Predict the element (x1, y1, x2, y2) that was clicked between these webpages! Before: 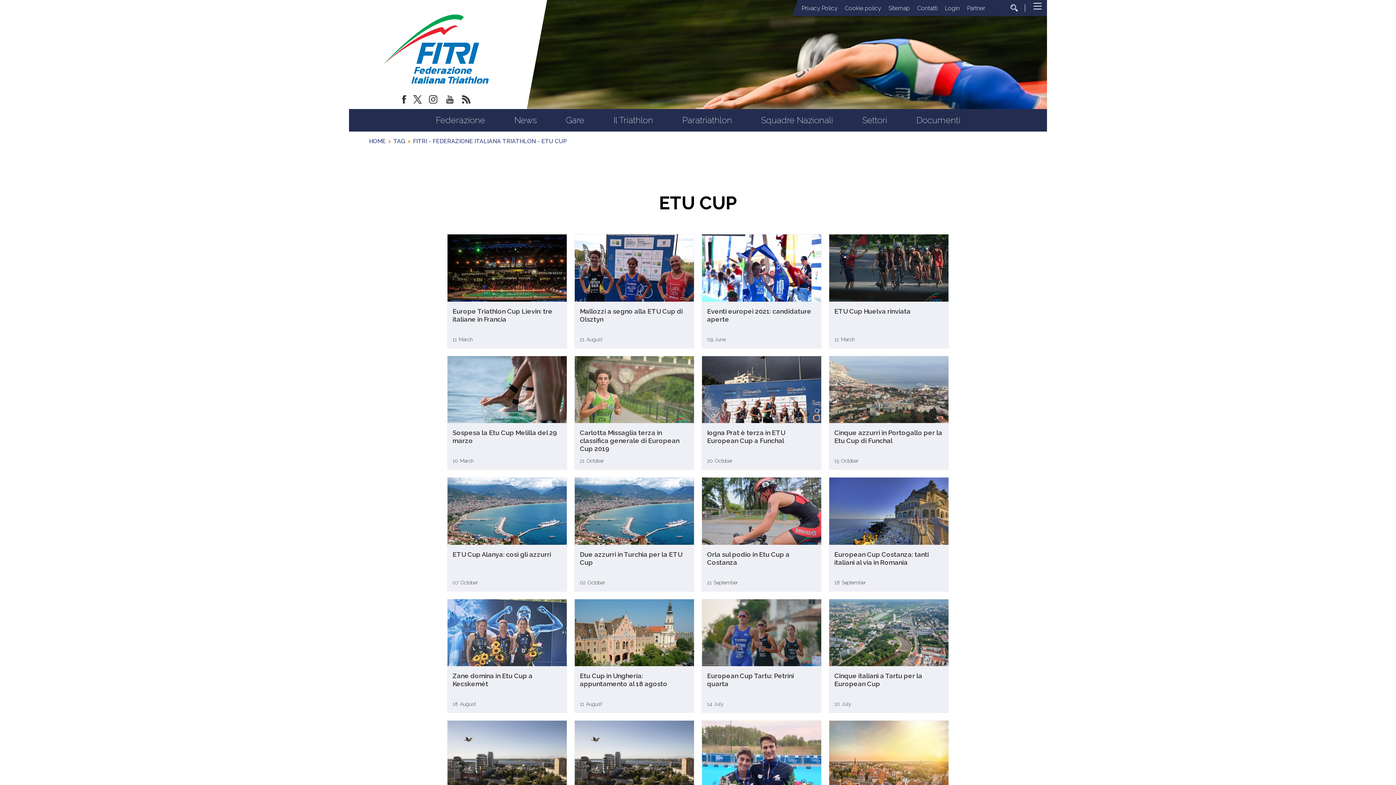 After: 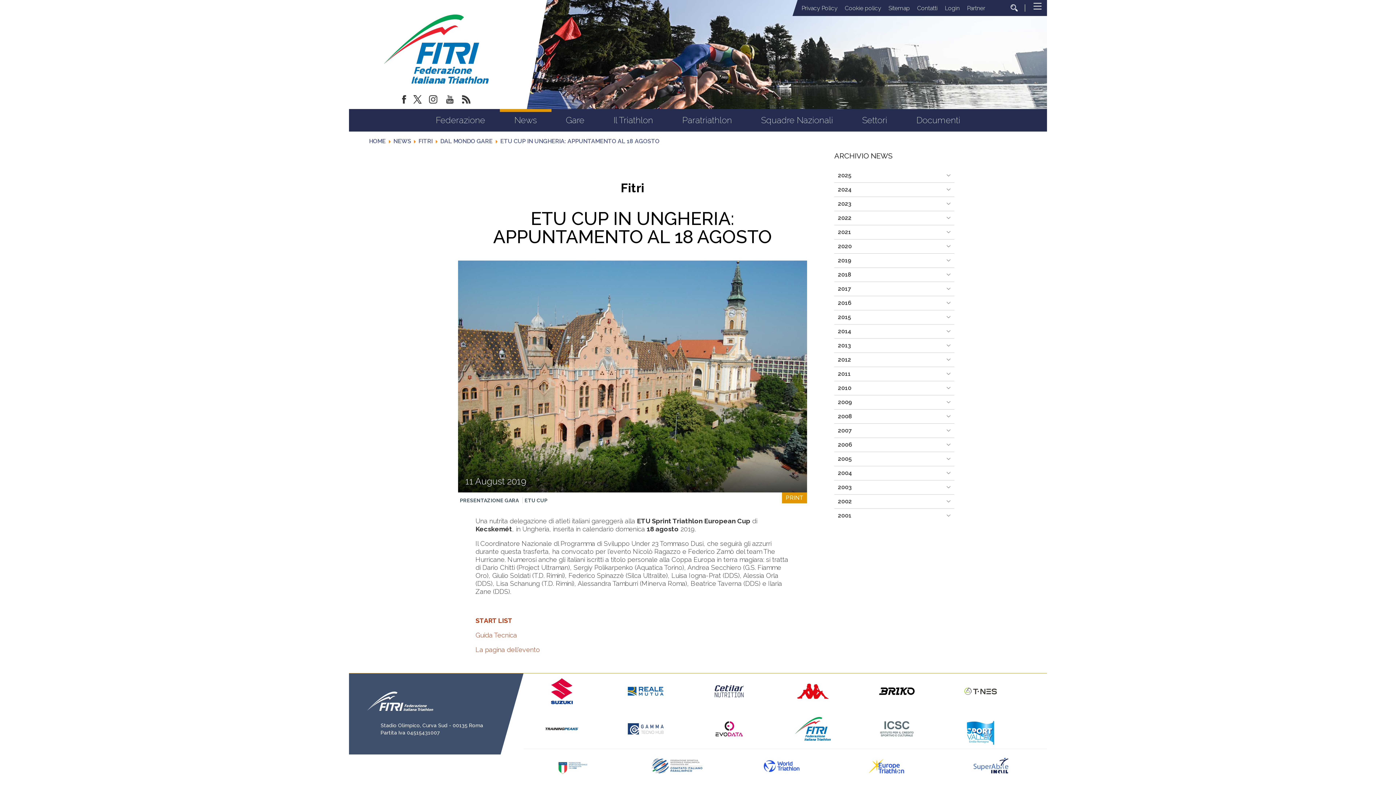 Action: label: Etu Cup in Ungheria: appuntamento al 18 agosto bbox: (580, 672, 667, 688)